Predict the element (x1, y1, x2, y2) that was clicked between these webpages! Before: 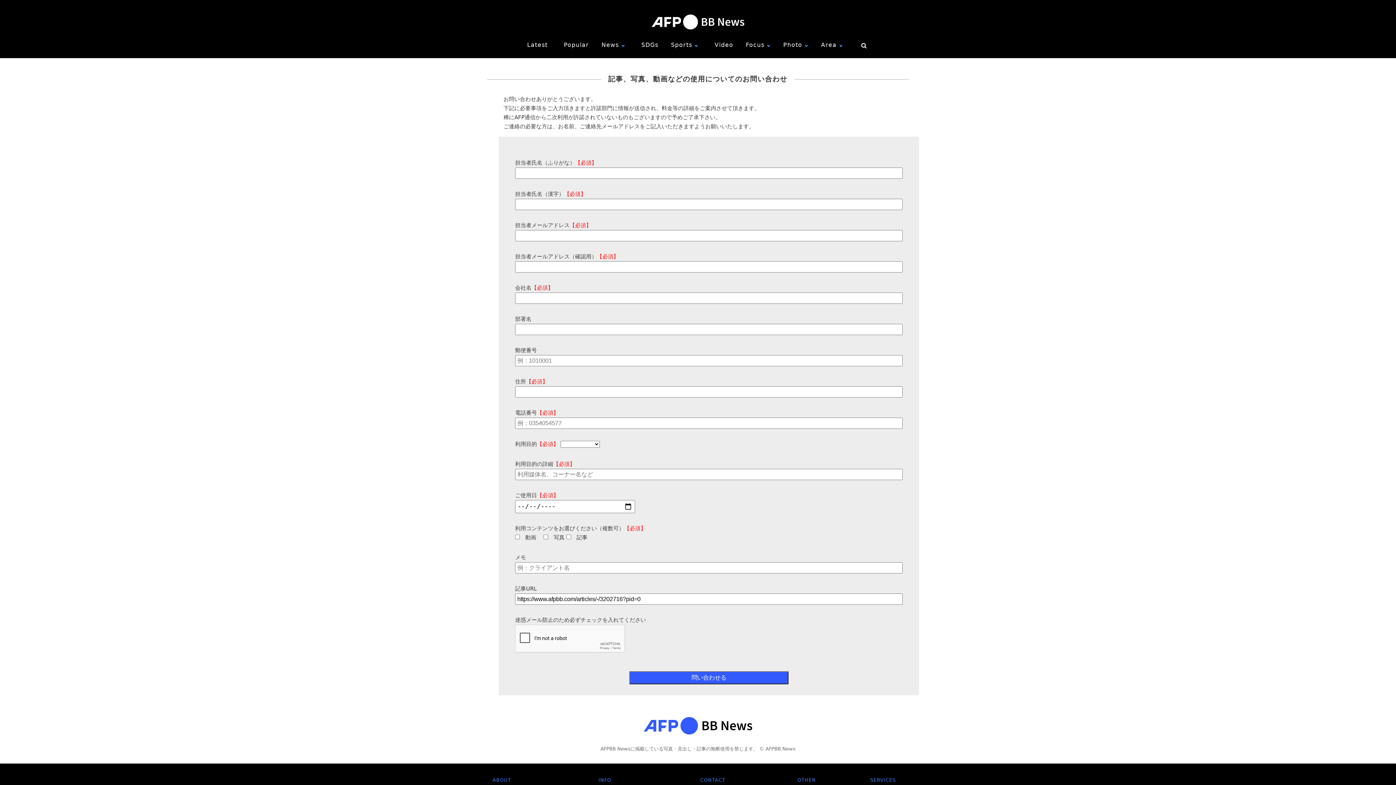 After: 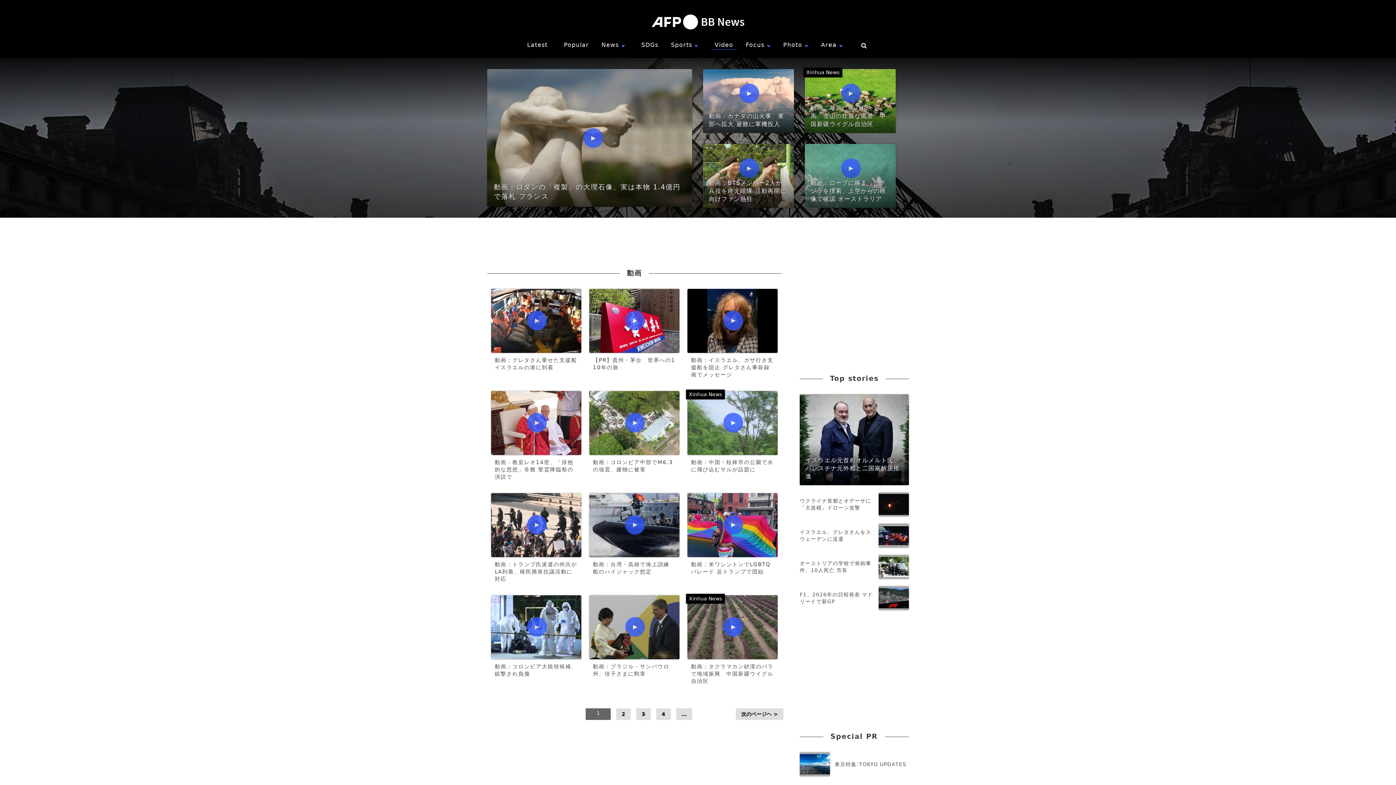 Action: label: Video bbox: (711, 40, 737, 49)